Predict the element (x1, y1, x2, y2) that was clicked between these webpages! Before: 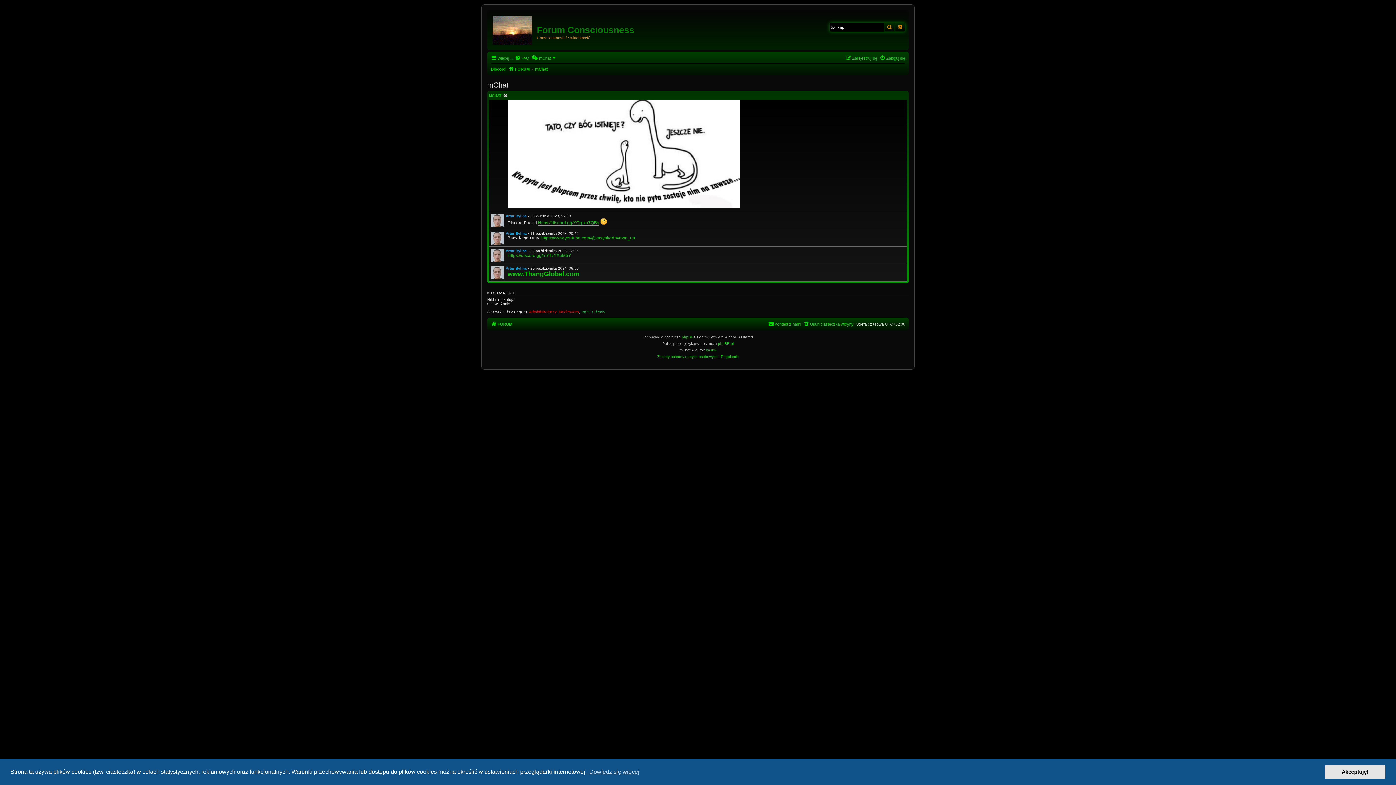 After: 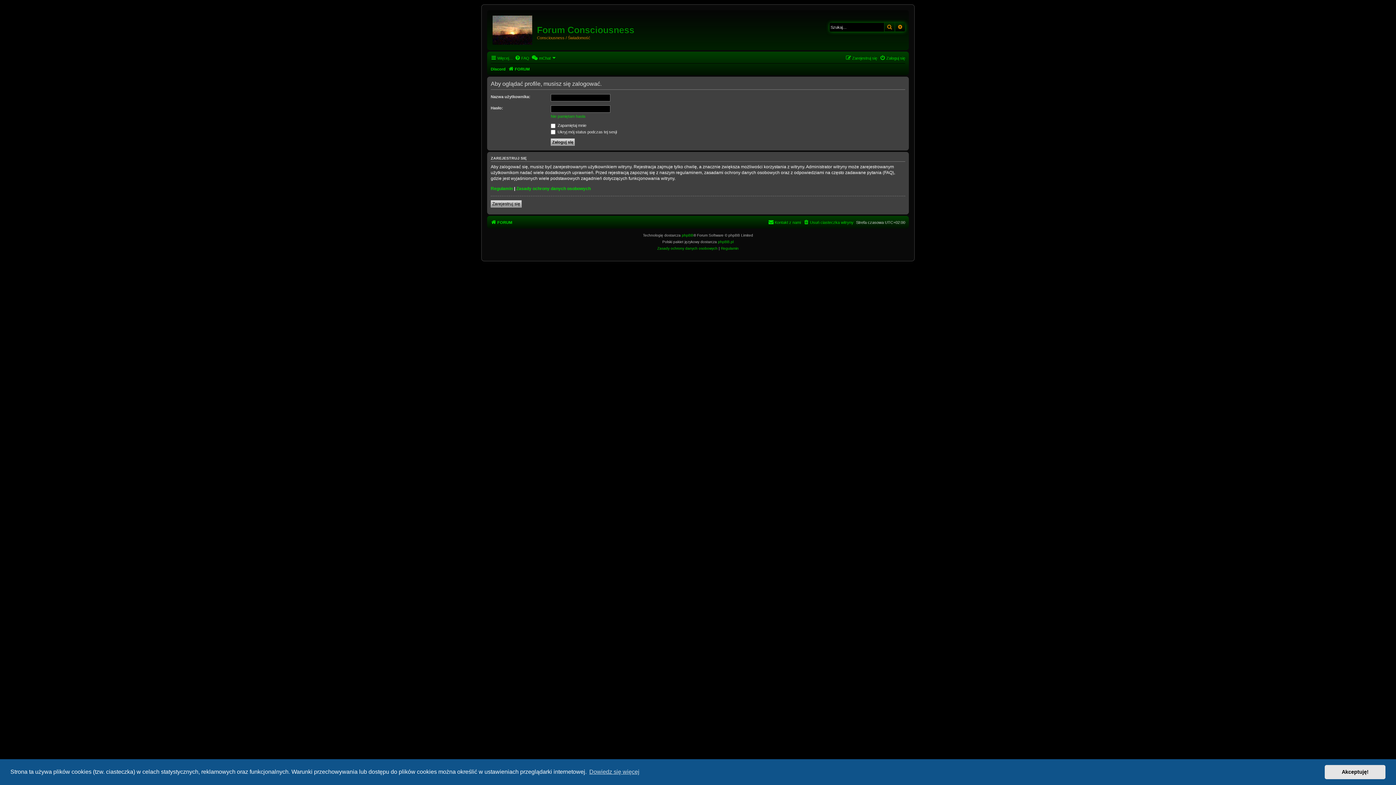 Action: bbox: (490, 266, 504, 279)